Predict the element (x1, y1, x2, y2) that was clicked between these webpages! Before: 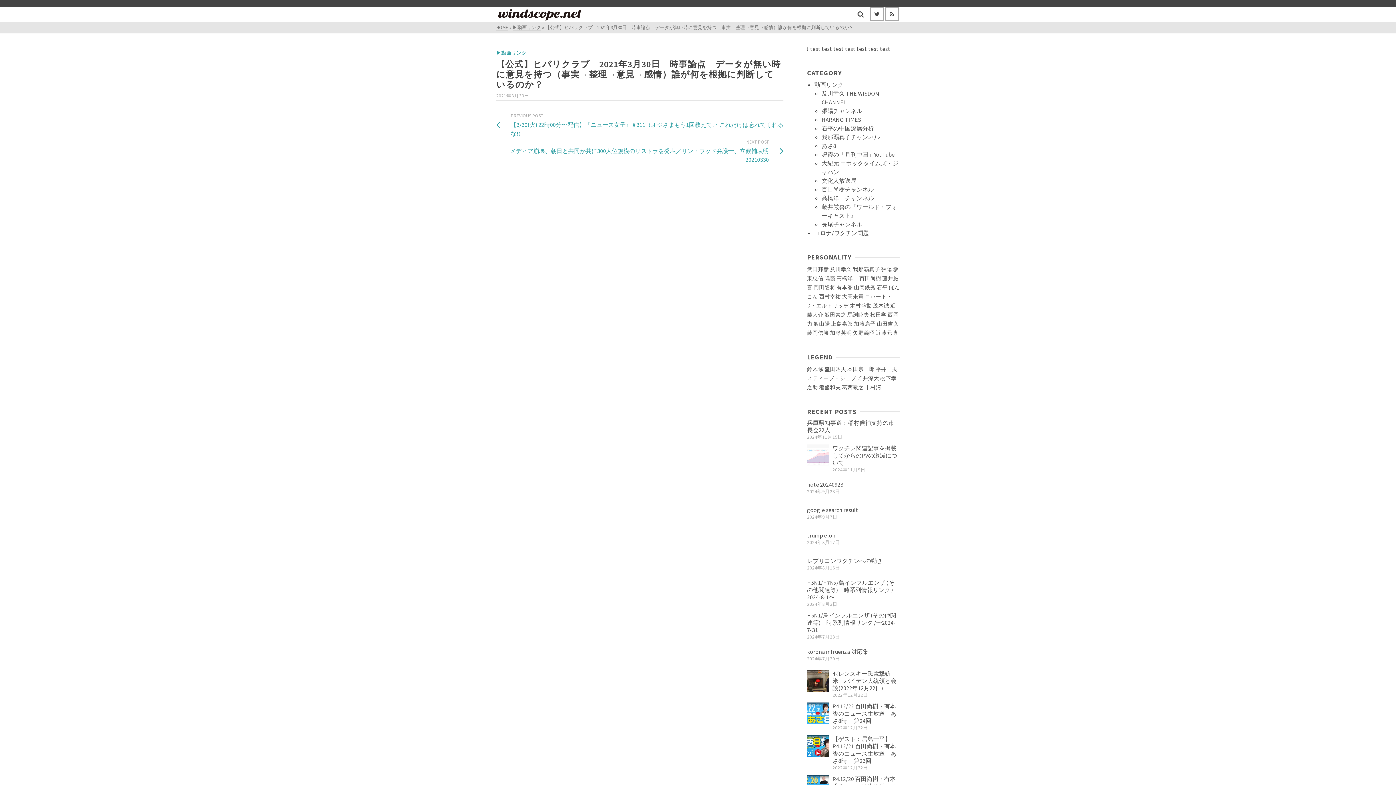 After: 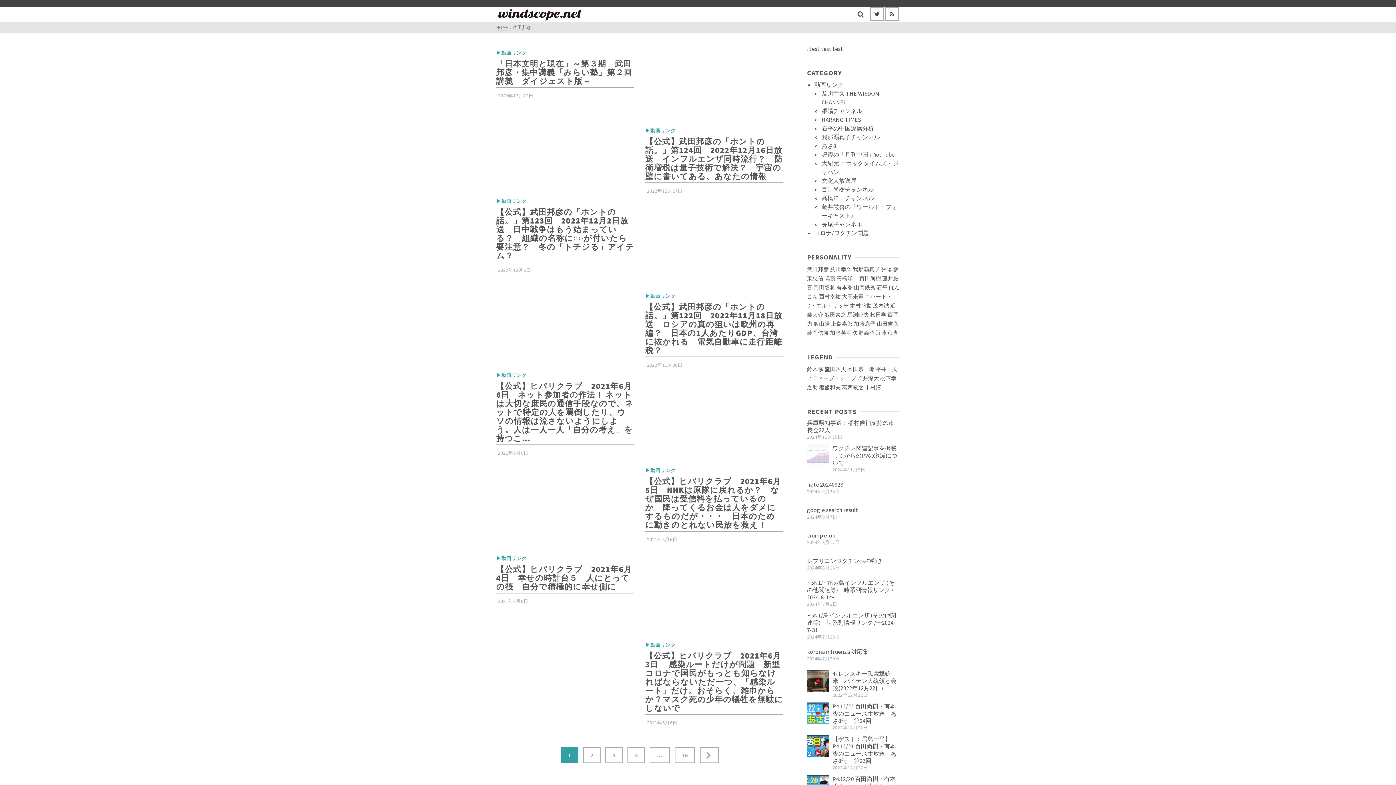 Action: label: 武田邦彦 bbox: (807, 266, 829, 272)